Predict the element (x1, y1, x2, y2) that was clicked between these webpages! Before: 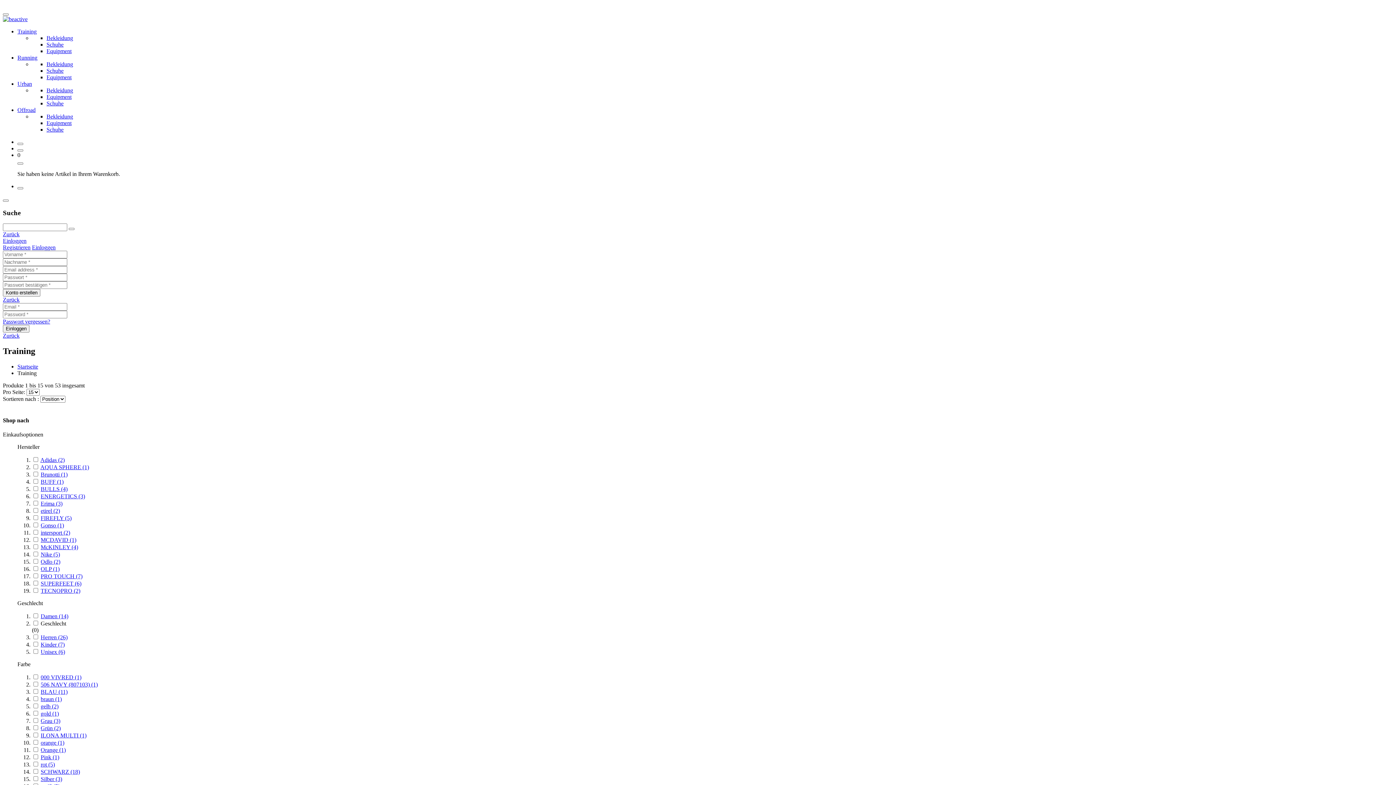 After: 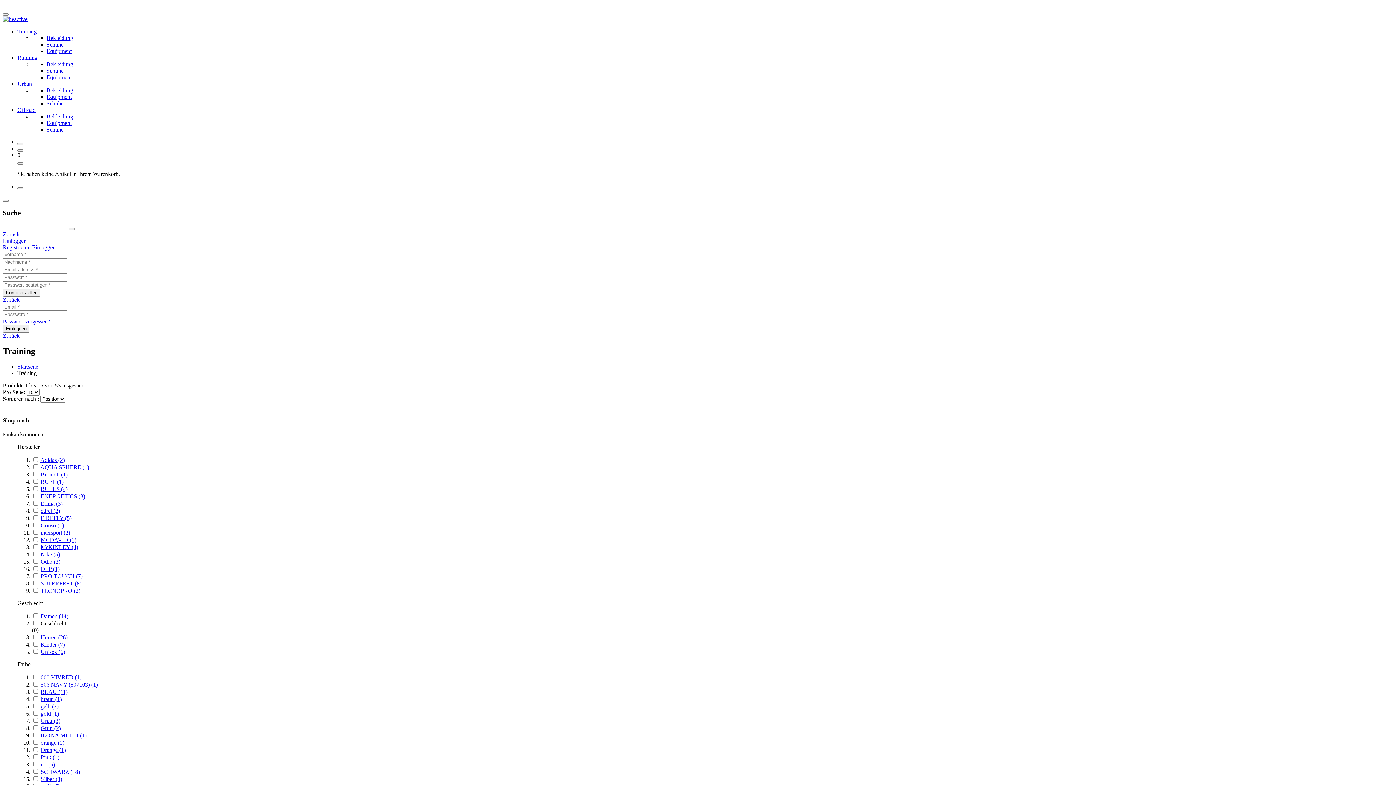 Action: label: orange (1) bbox: (40, 739, 64, 746)